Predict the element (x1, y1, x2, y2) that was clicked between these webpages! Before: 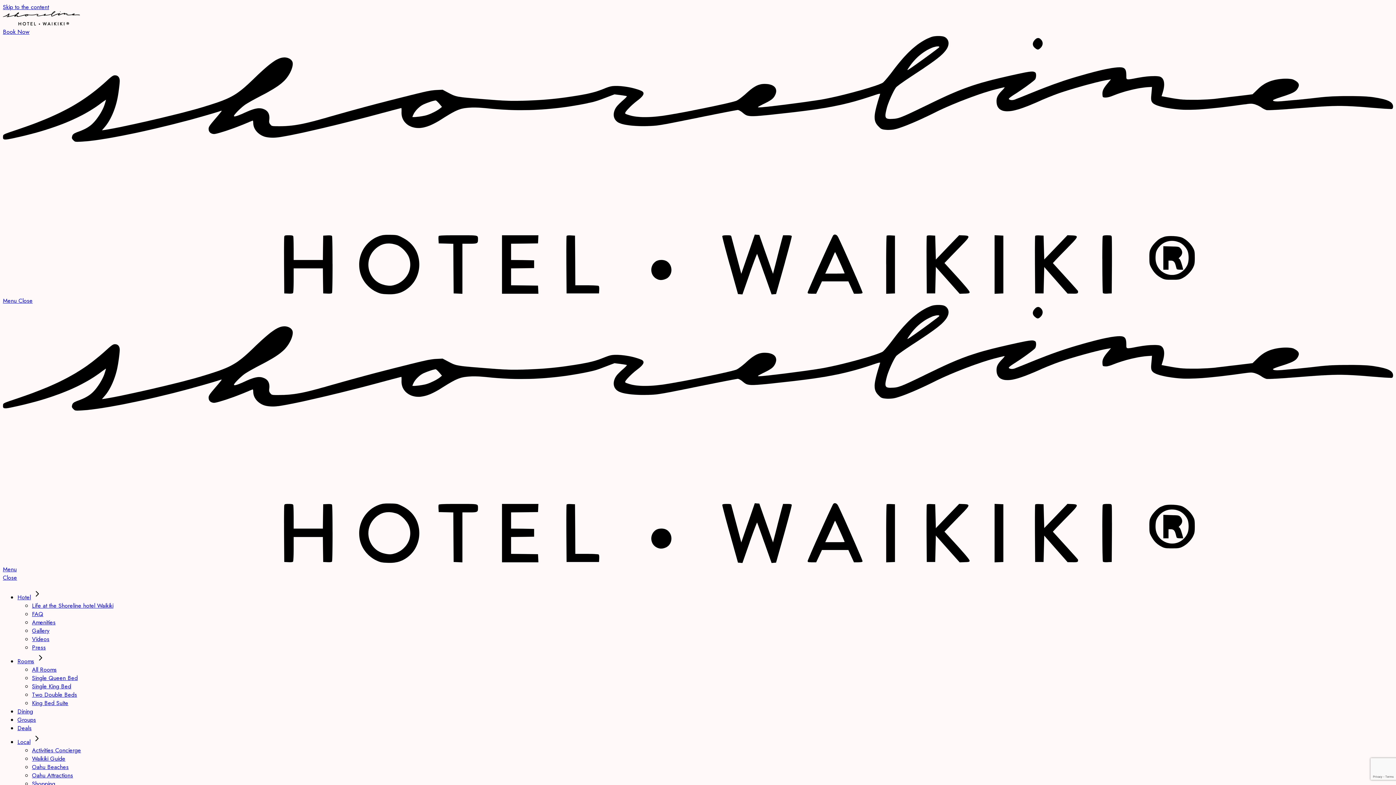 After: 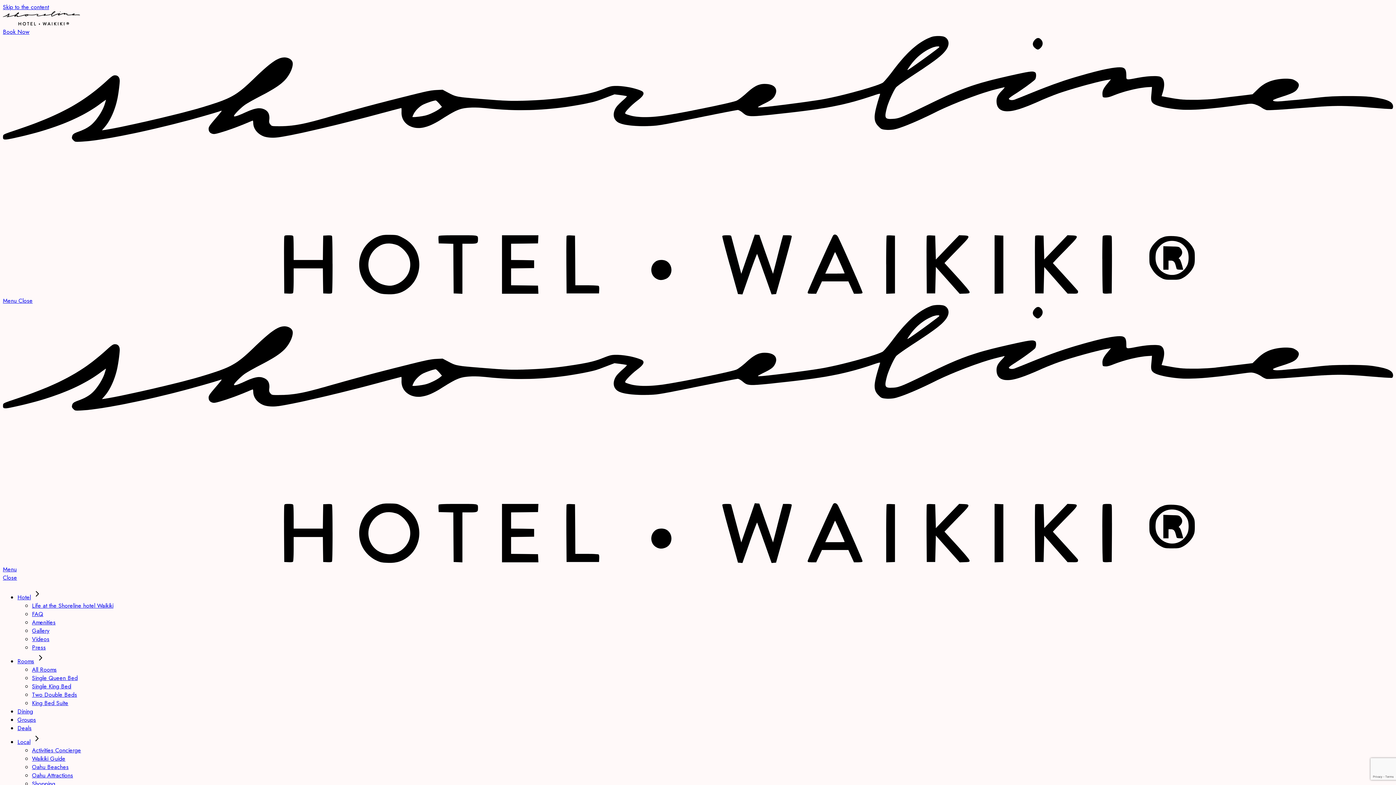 Action: label: King Bed Suite bbox: (32, 699, 68, 707)